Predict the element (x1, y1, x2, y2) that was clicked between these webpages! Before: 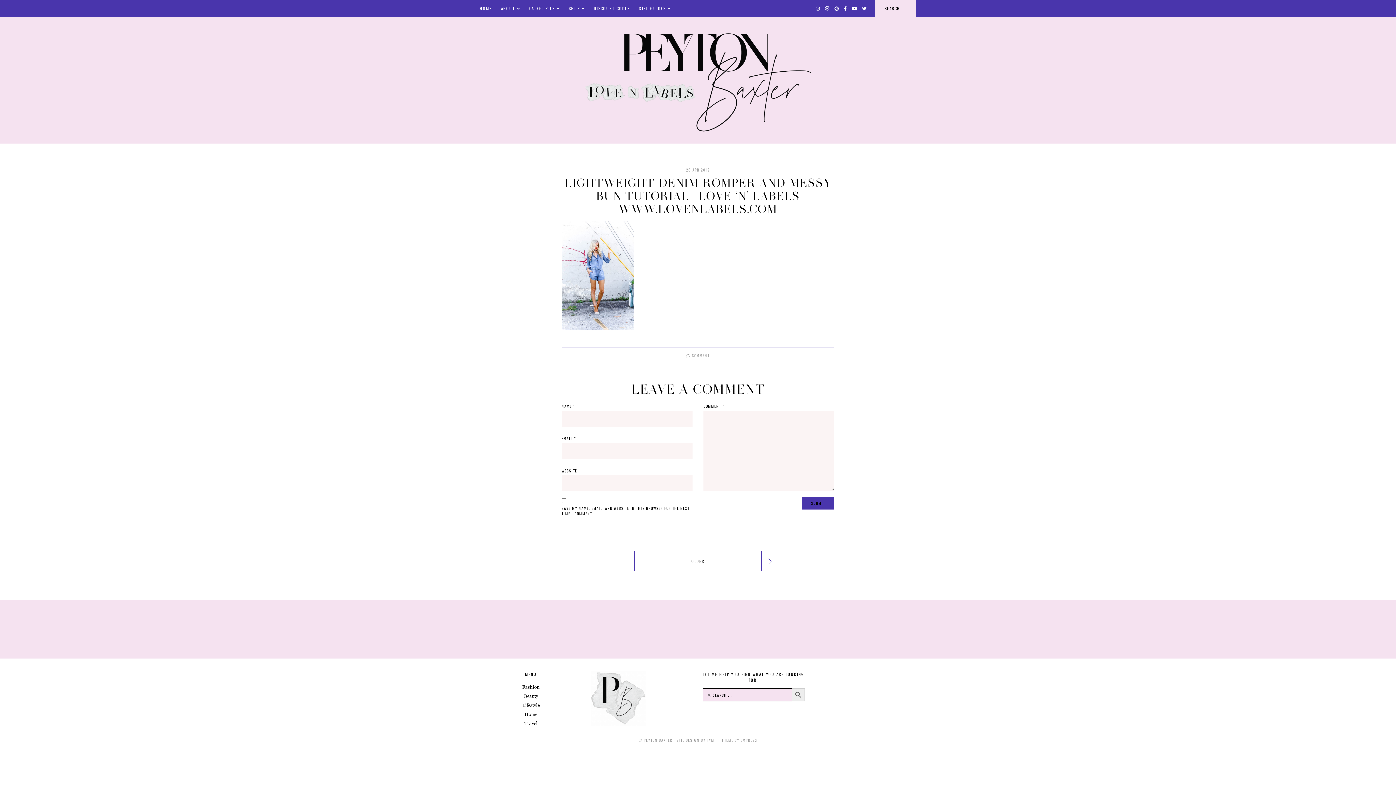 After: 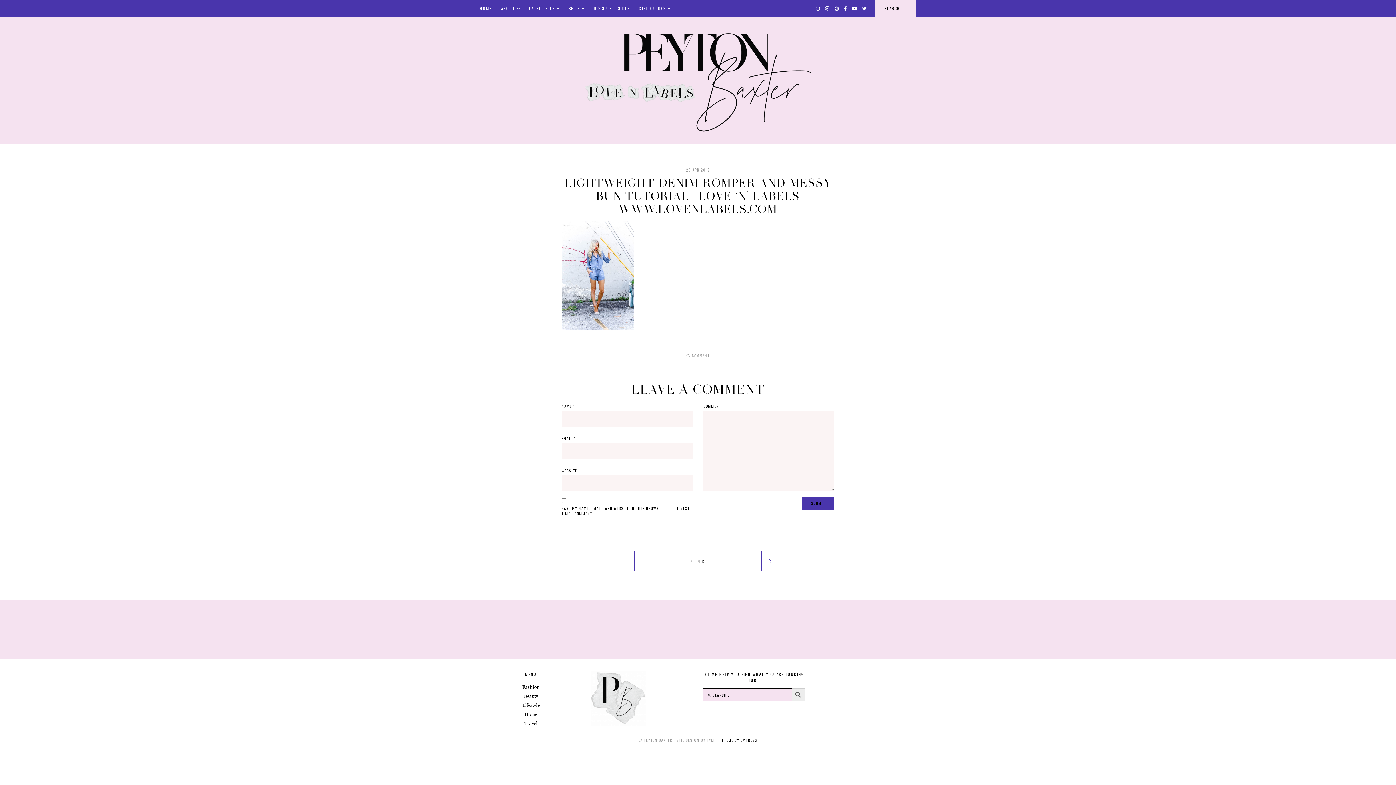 Action: label: THEME BY EMPRESS bbox: (721, 737, 757, 743)